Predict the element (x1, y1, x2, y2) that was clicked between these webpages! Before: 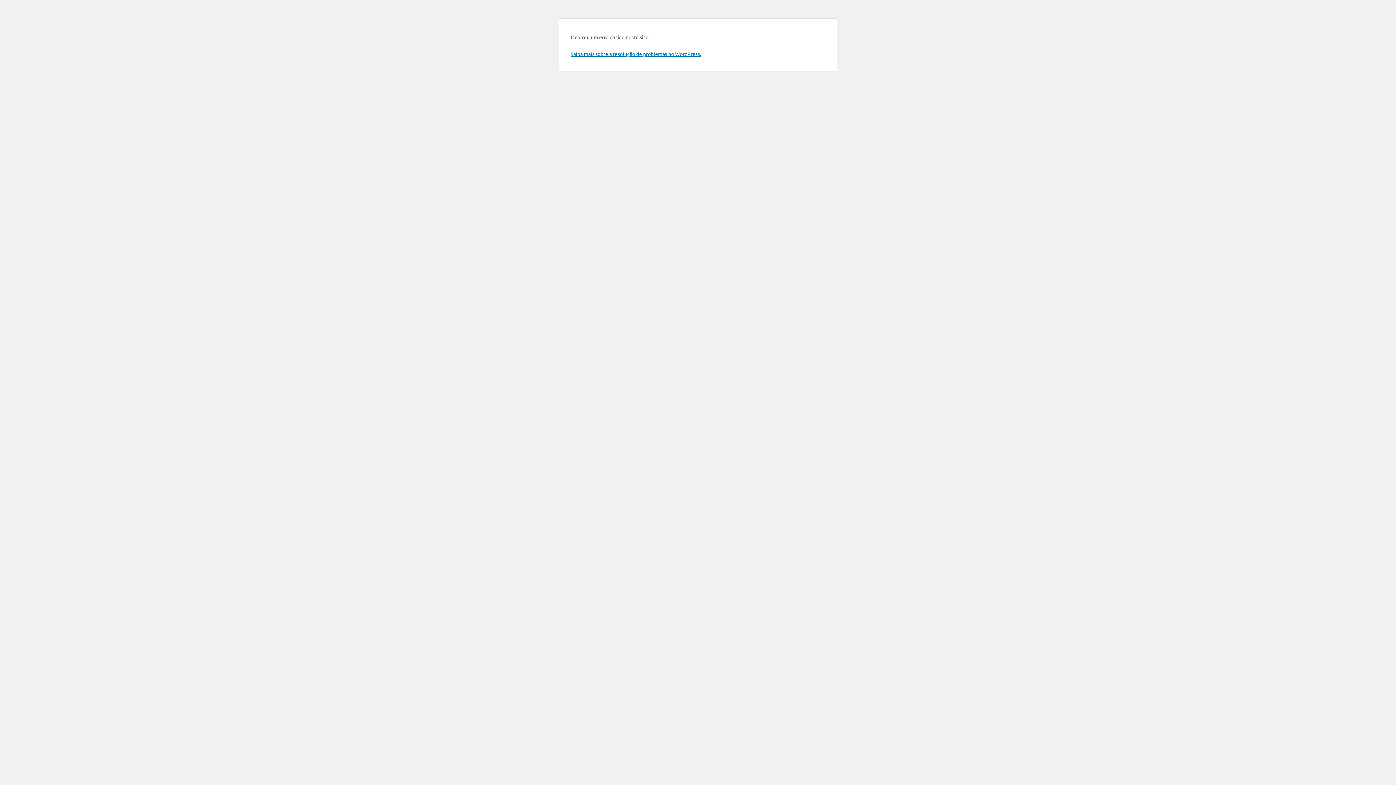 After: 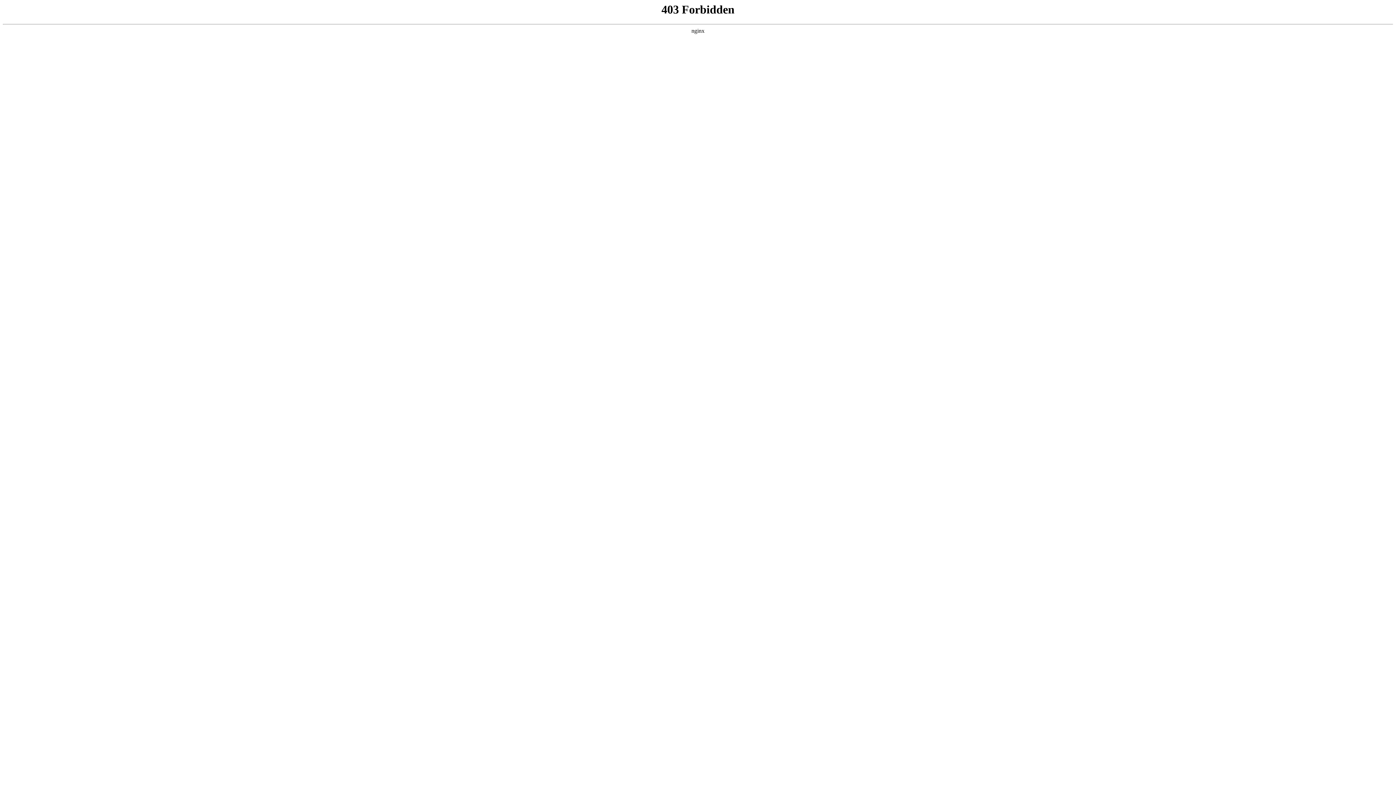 Action: label: Saiba mais sobre a resolução de problemas no WordPress. bbox: (570, 50, 701, 57)